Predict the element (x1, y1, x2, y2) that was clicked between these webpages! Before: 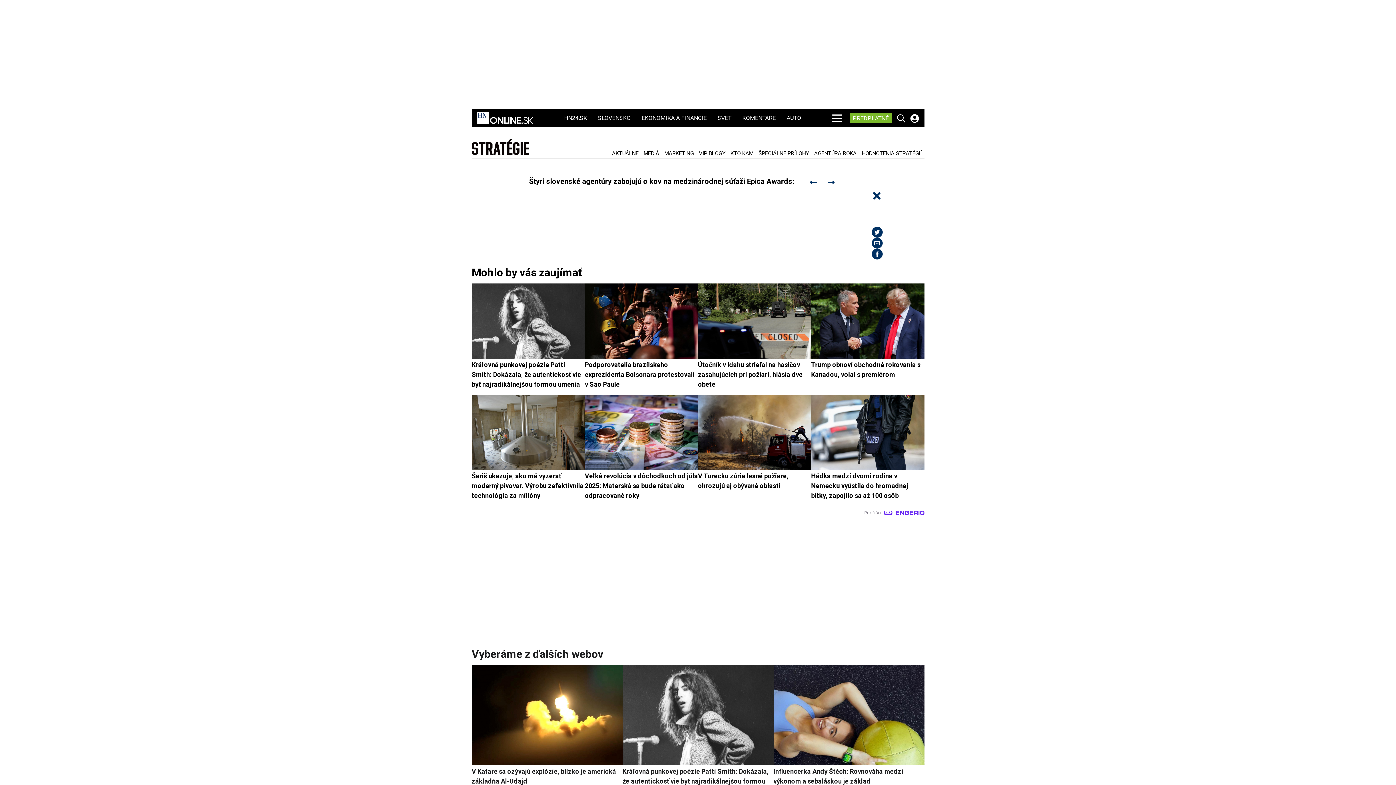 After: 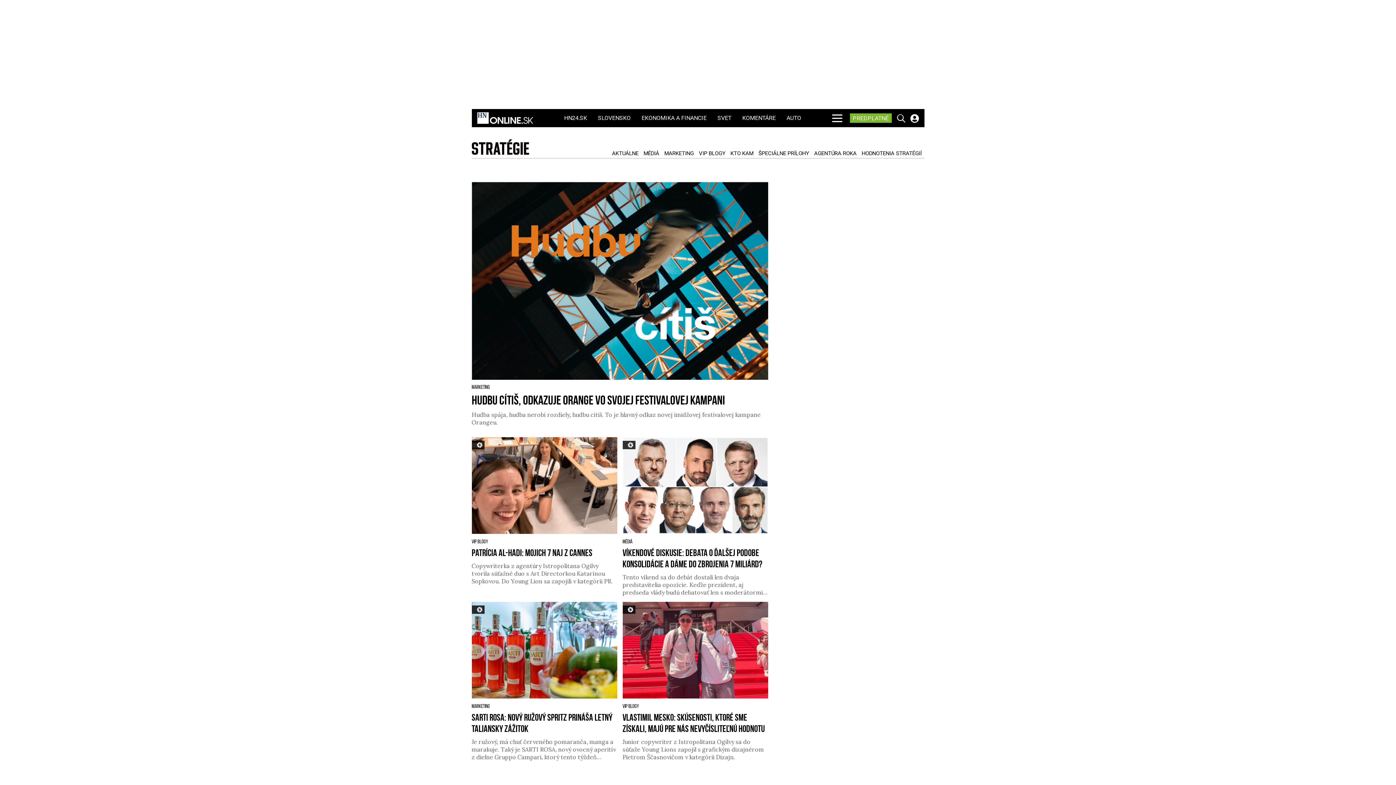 Action: bbox: (471, 138, 529, 156)